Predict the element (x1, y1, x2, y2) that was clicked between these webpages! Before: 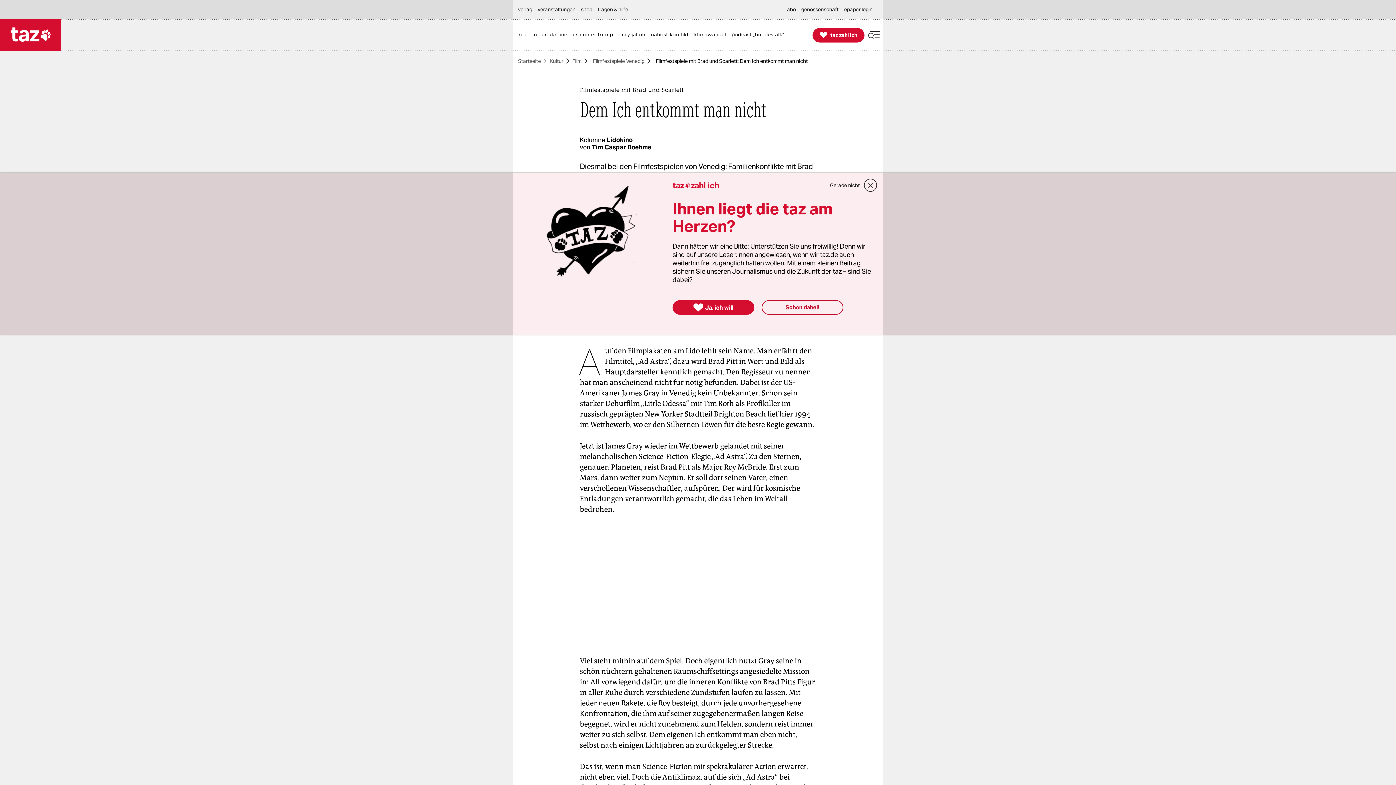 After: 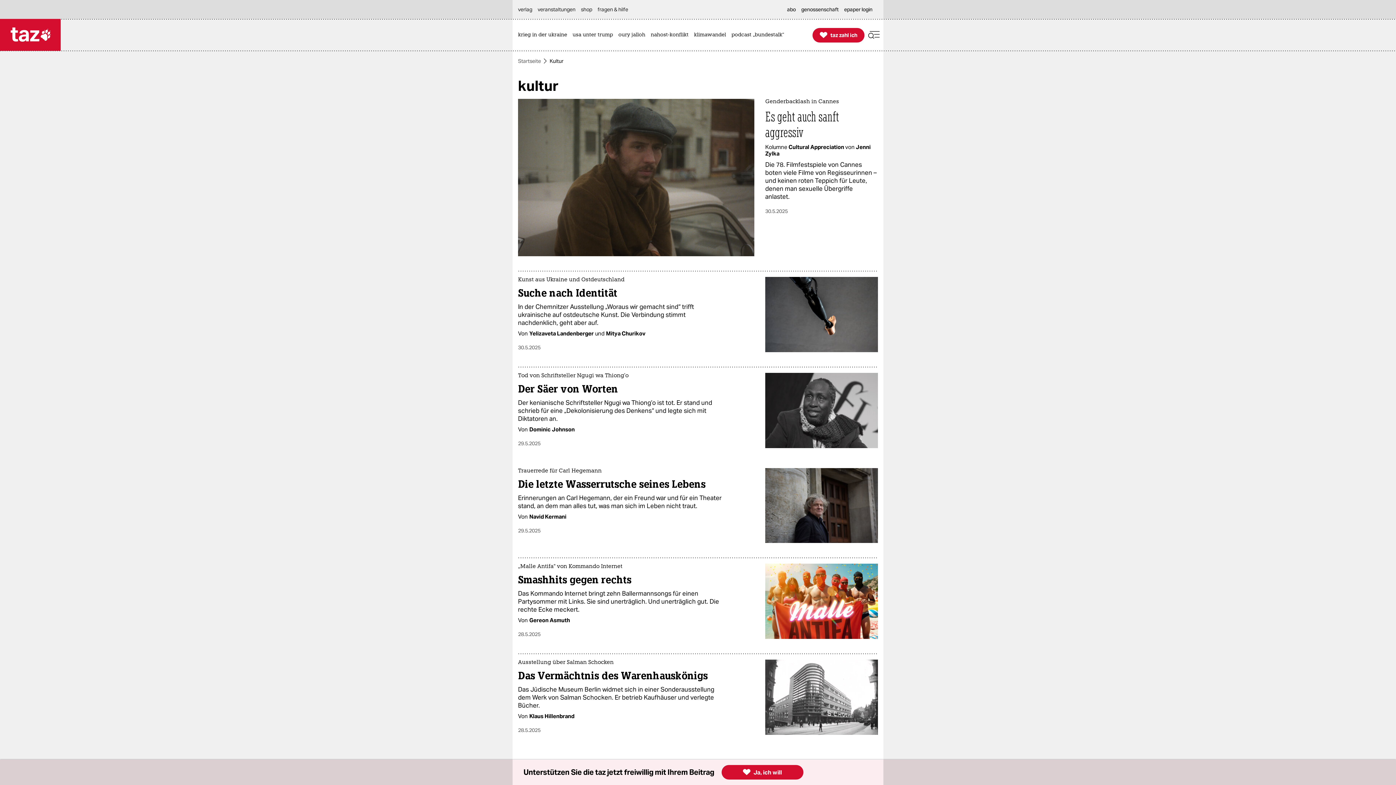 Action: label: Kultur bbox: (549, 58, 563, 63)